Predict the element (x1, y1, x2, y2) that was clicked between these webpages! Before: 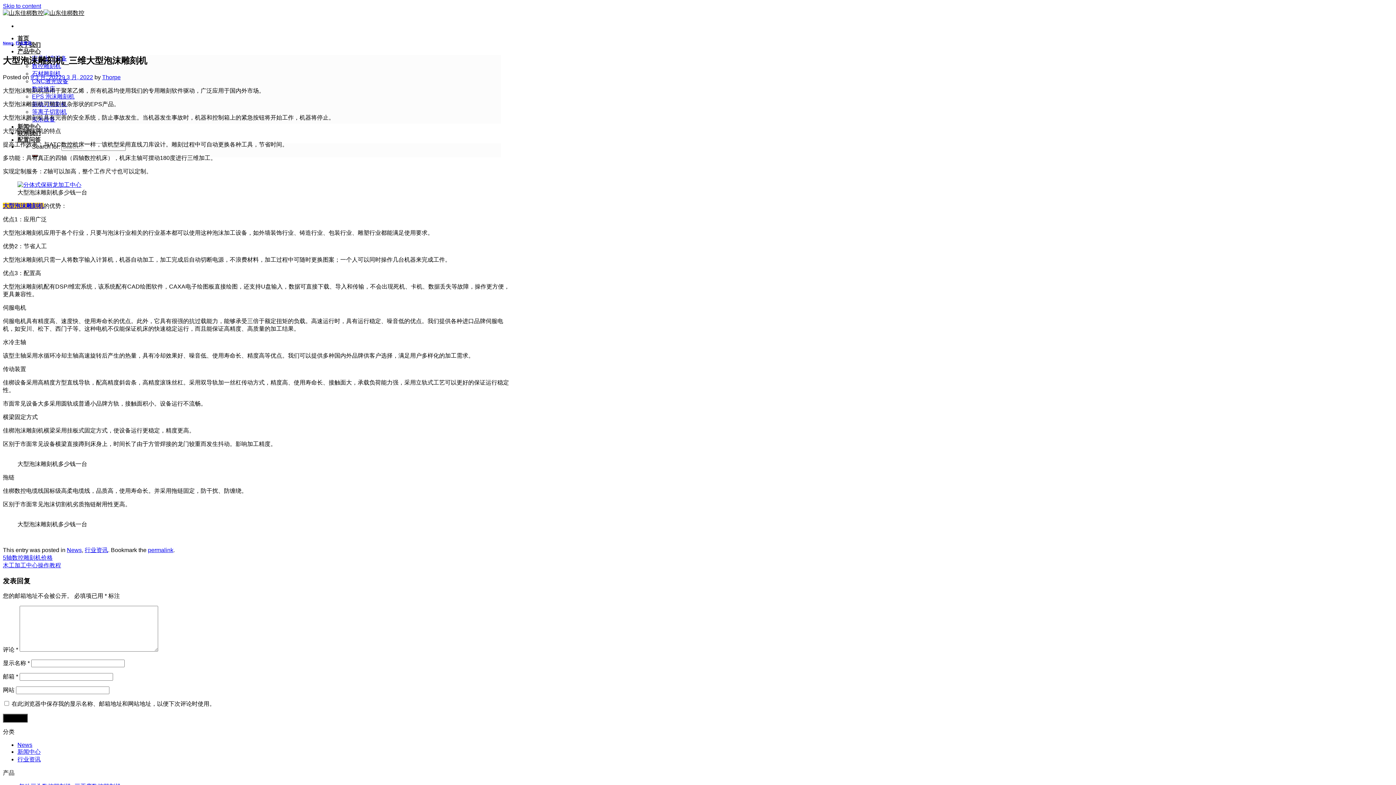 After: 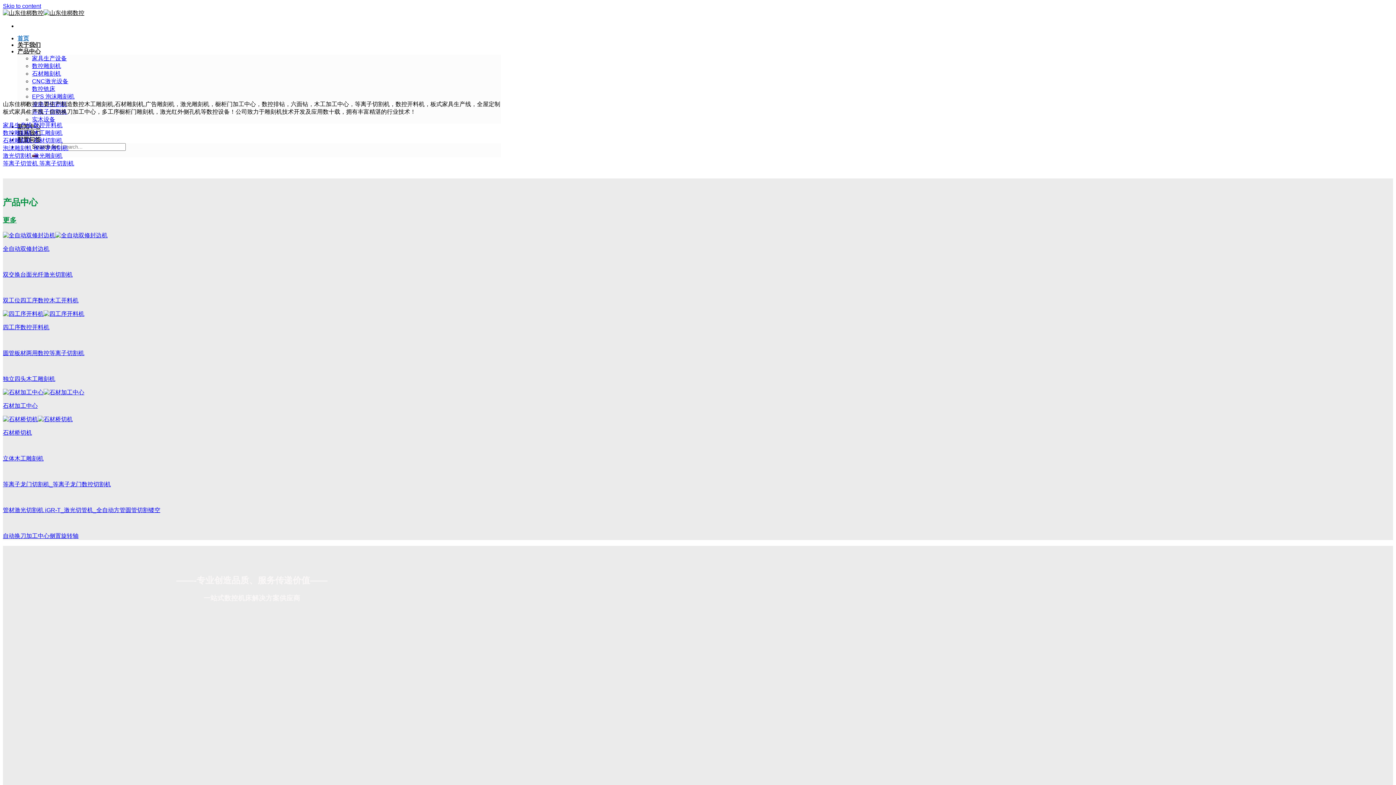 Action: bbox: (17, 35, 29, 41) label: 首页